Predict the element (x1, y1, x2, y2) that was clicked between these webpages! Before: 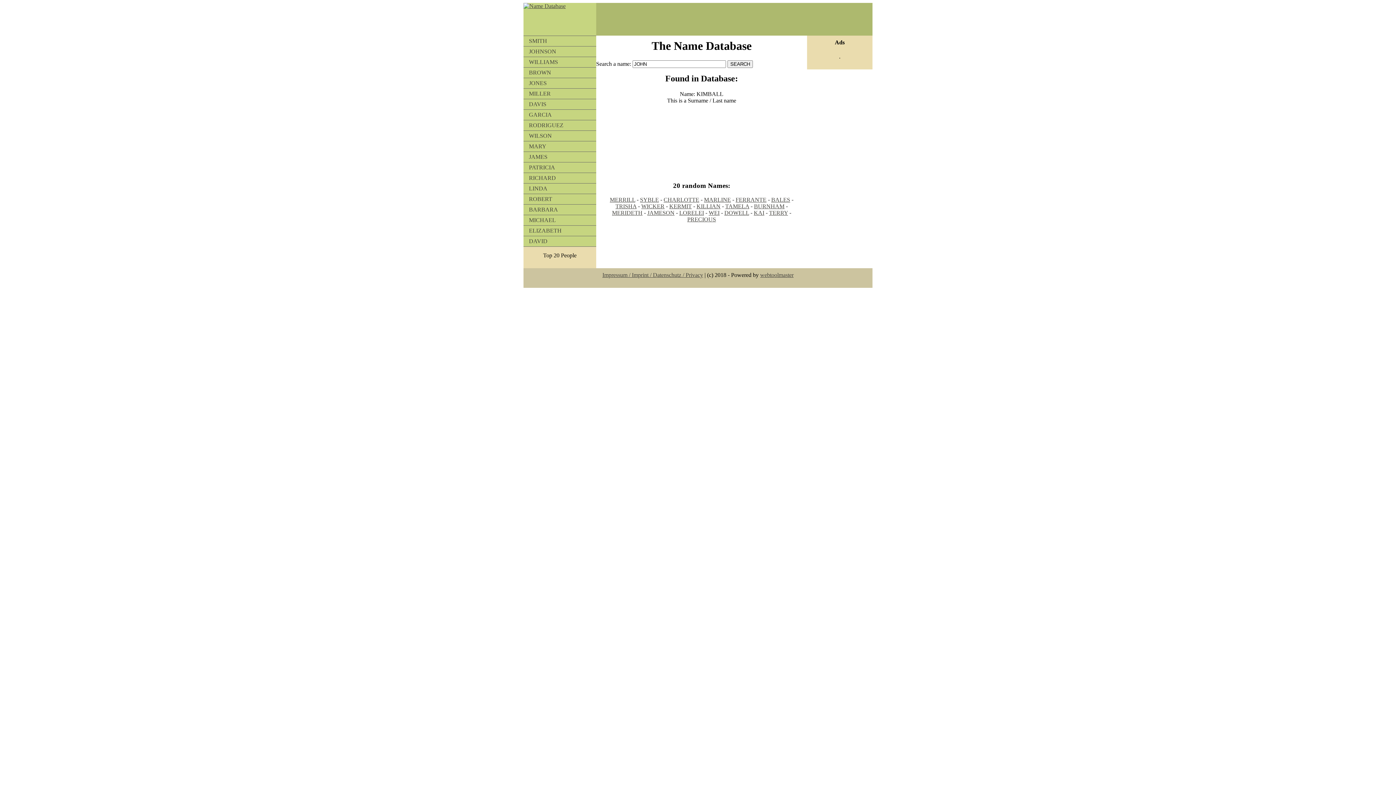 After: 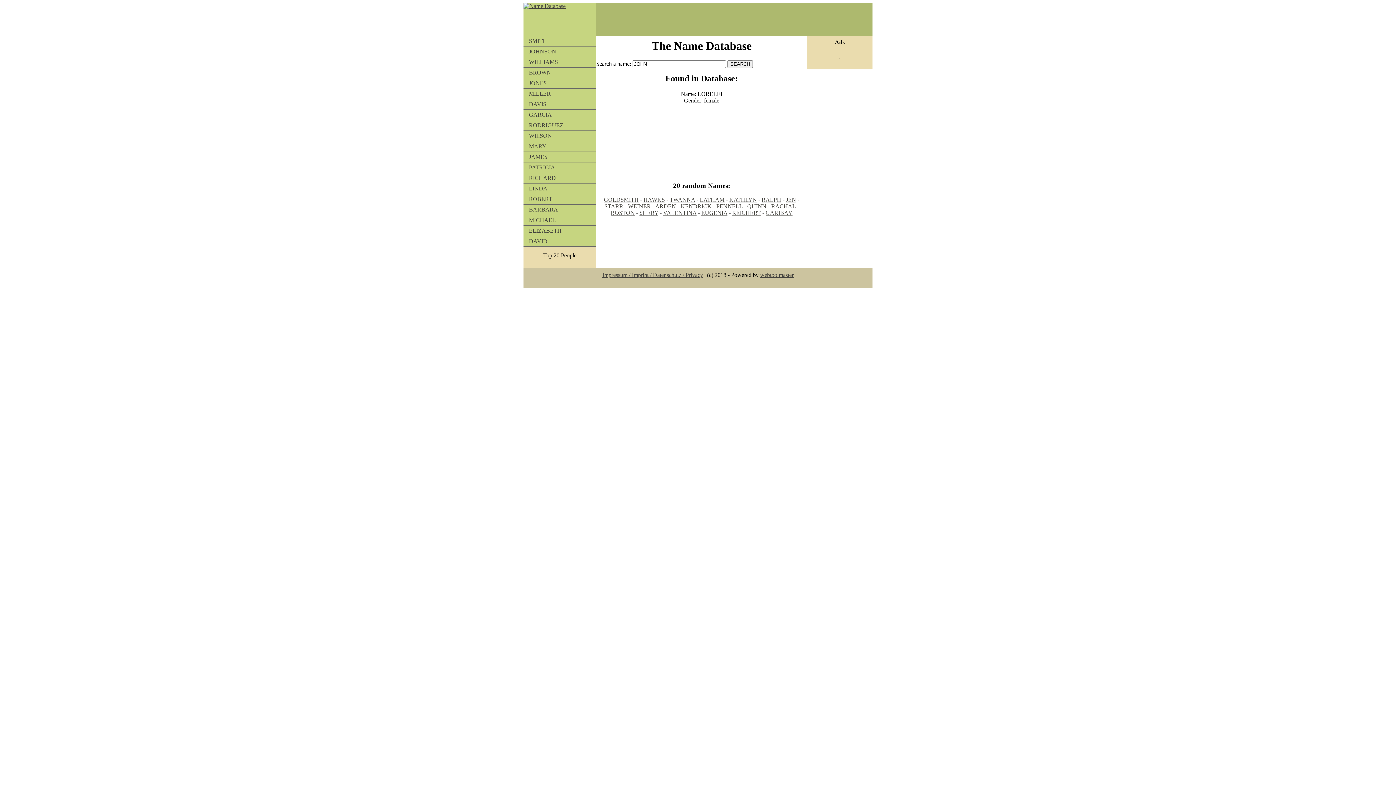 Action: label: LORELEI bbox: (679, 209, 704, 216)